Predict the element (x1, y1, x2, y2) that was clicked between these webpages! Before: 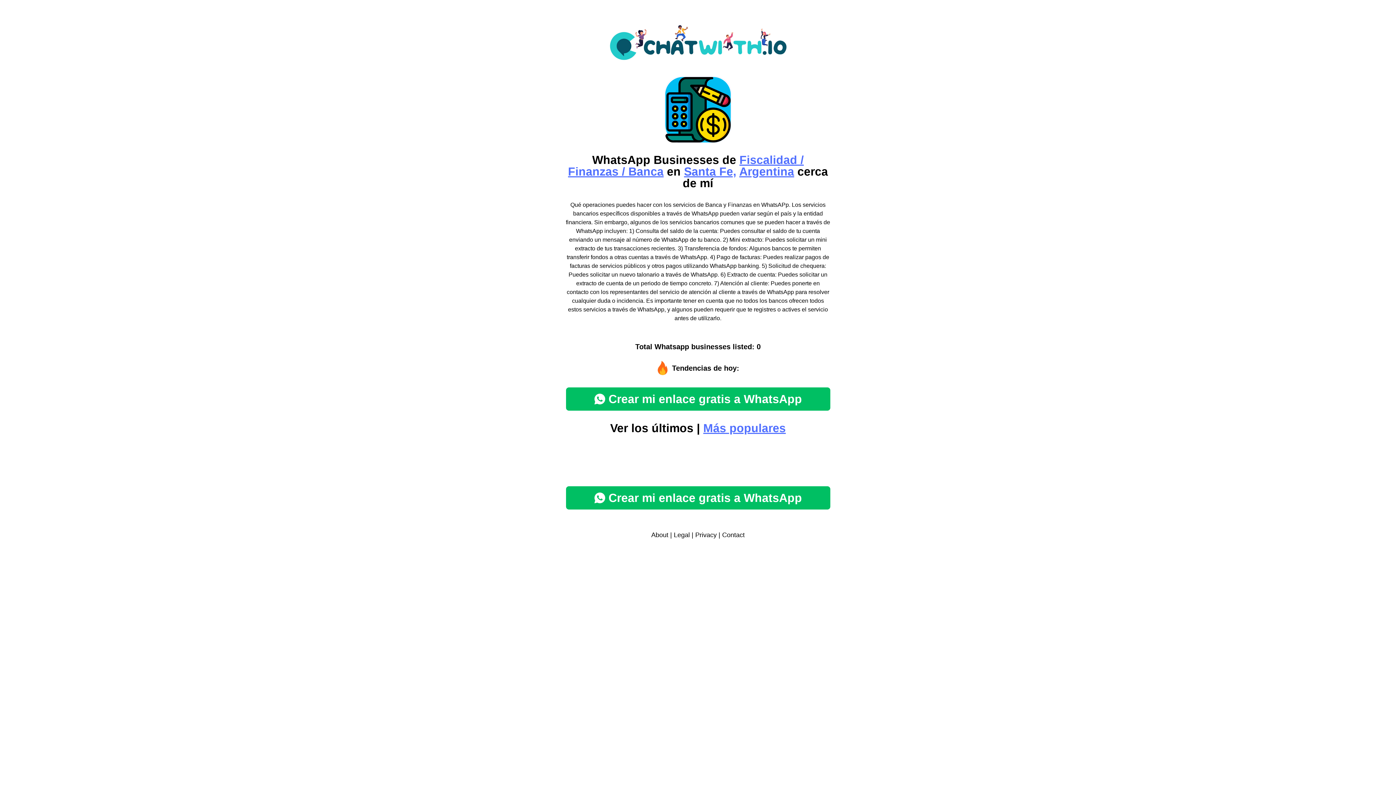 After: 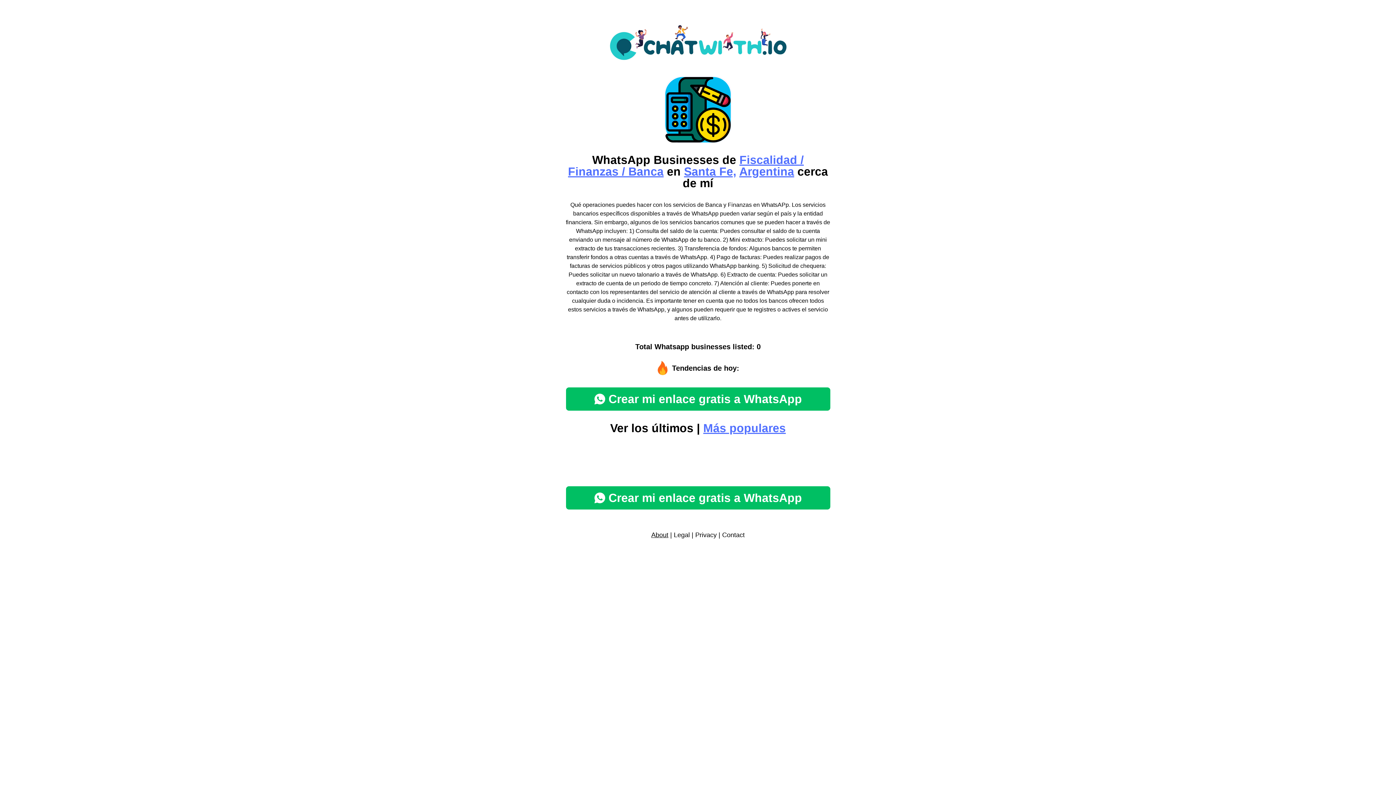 Action: bbox: (651, 531, 668, 539) label: About